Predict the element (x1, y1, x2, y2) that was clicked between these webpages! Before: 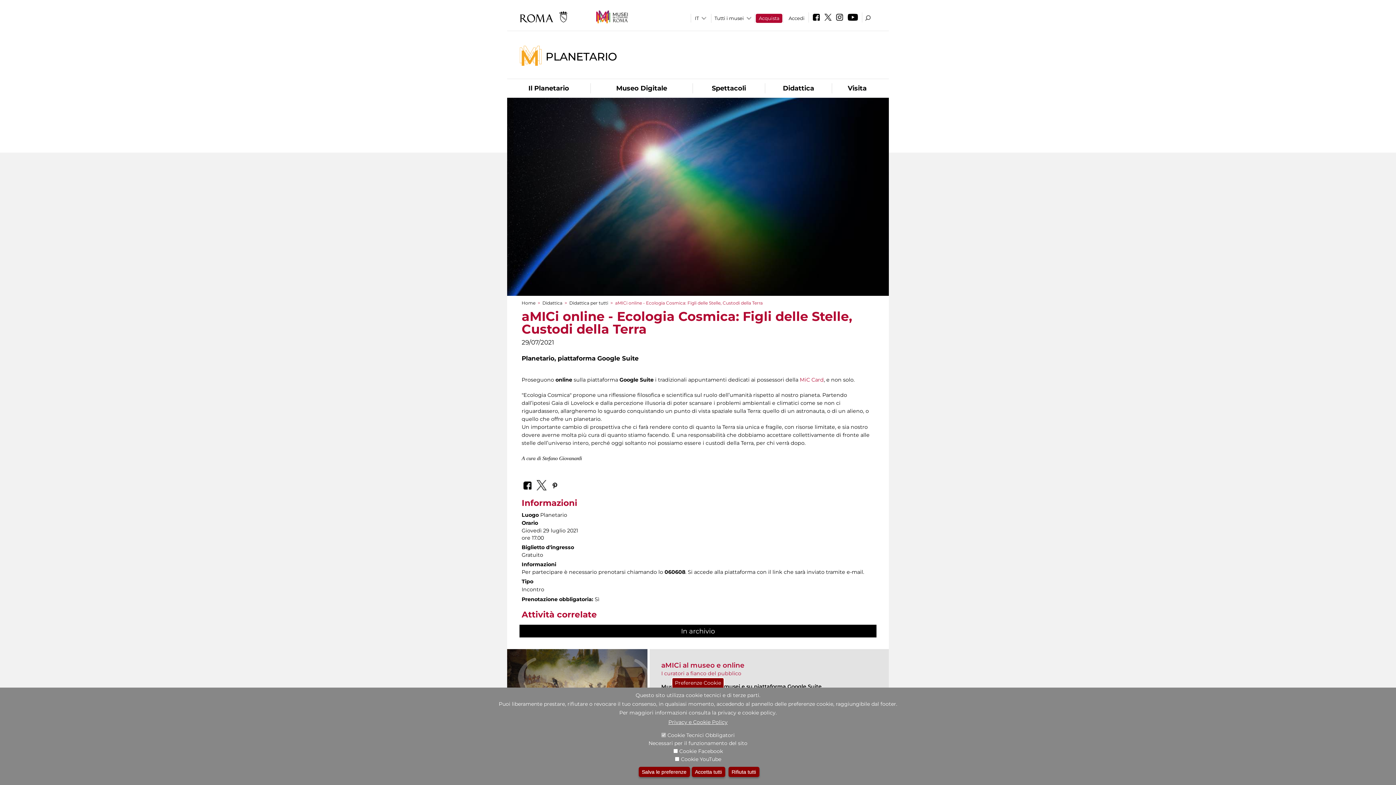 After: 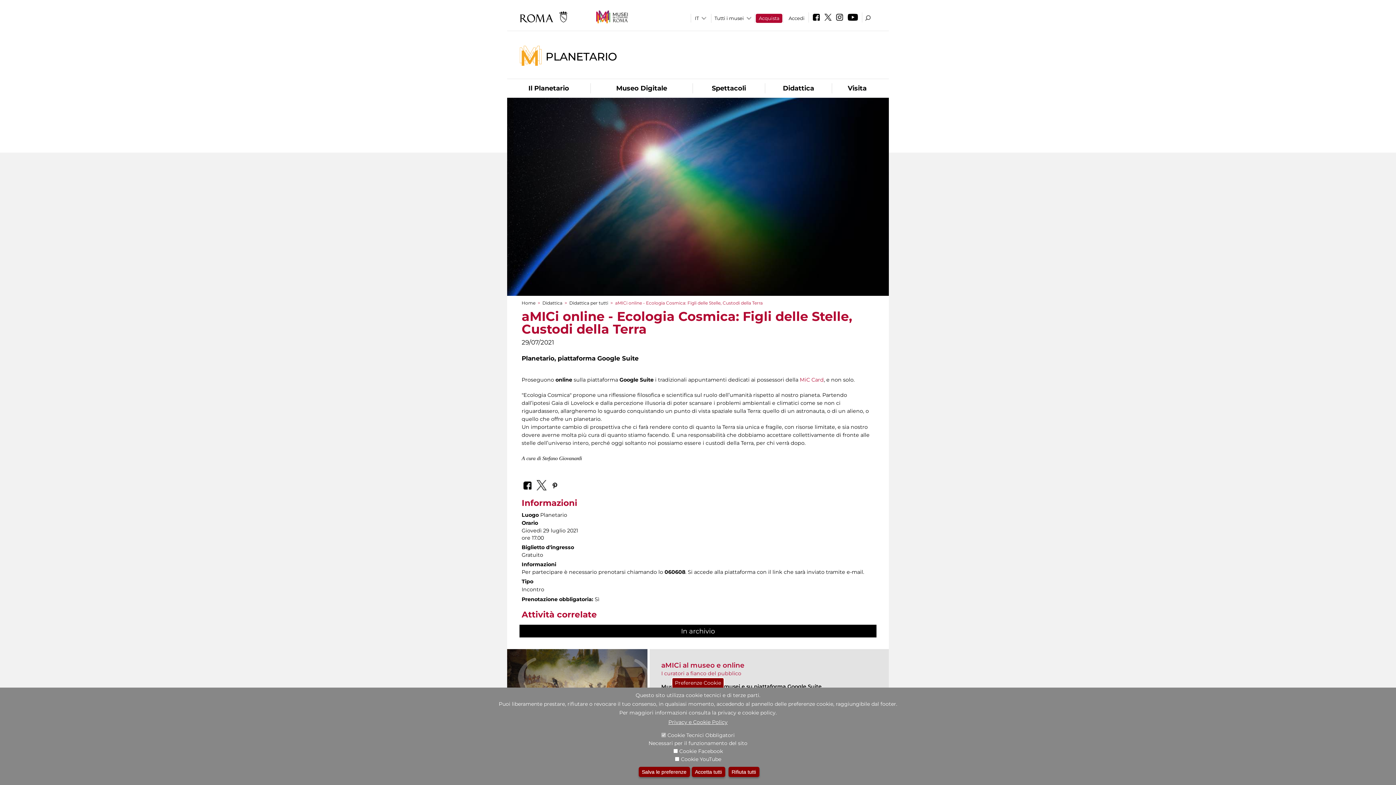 Action: bbox: (834, 16, 845, 21)